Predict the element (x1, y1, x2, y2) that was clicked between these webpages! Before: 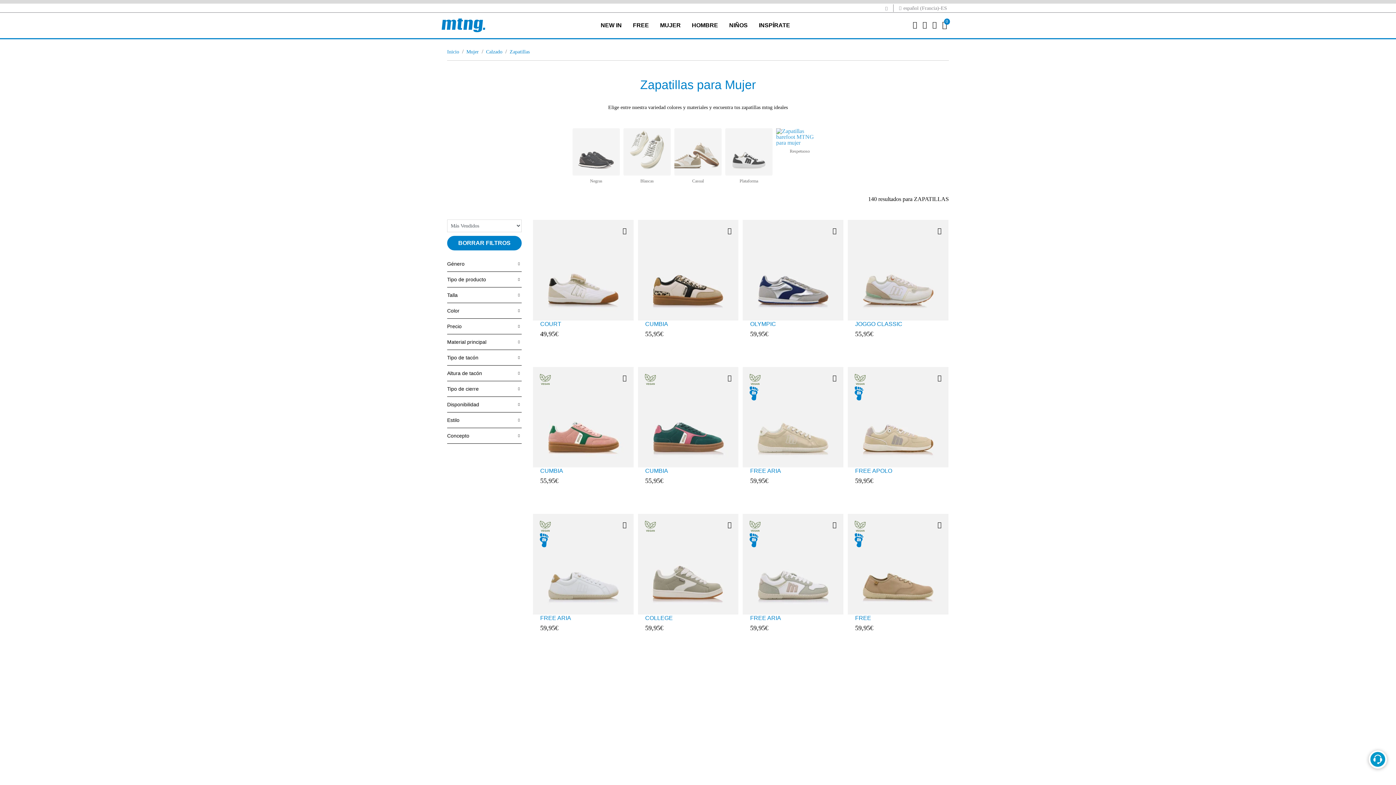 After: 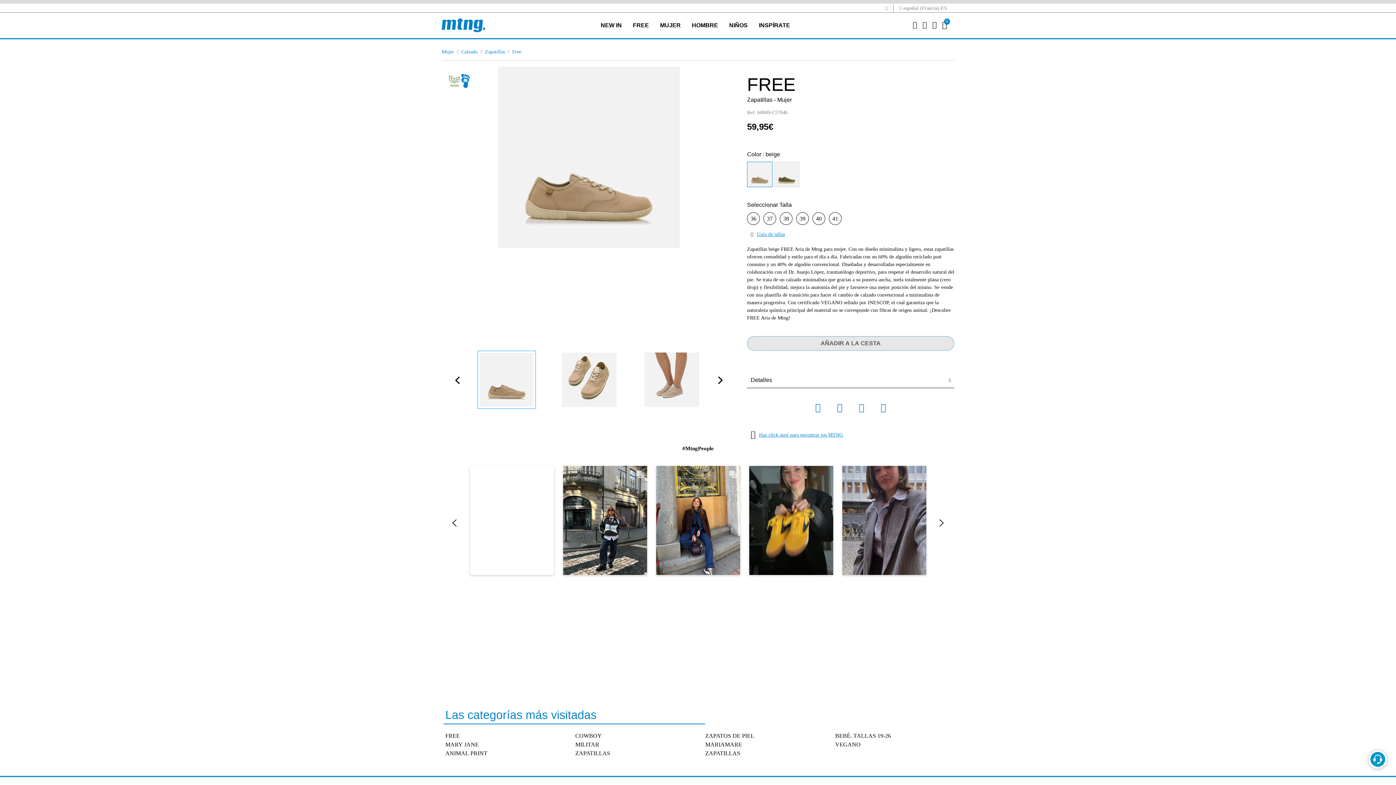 Action: bbox: (848, 514, 948, 614)